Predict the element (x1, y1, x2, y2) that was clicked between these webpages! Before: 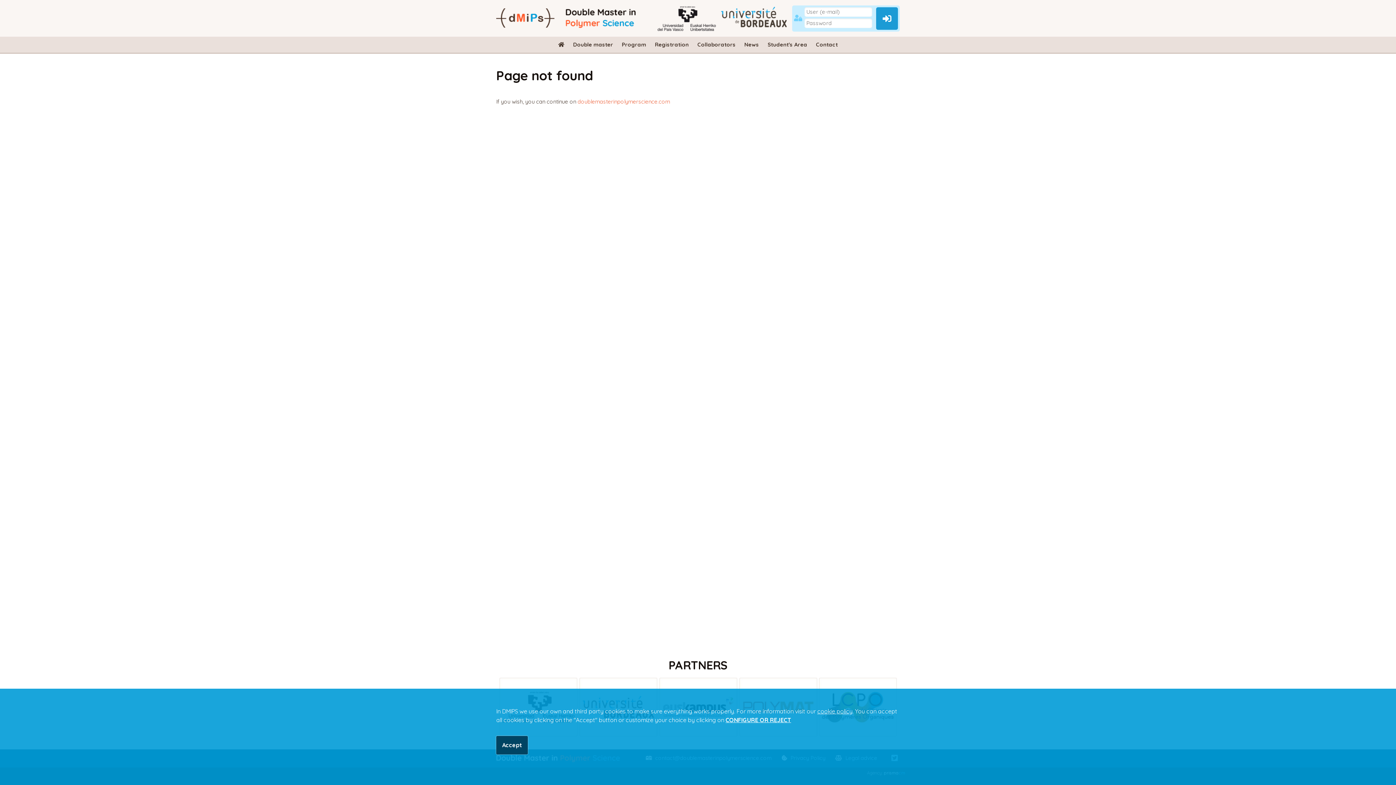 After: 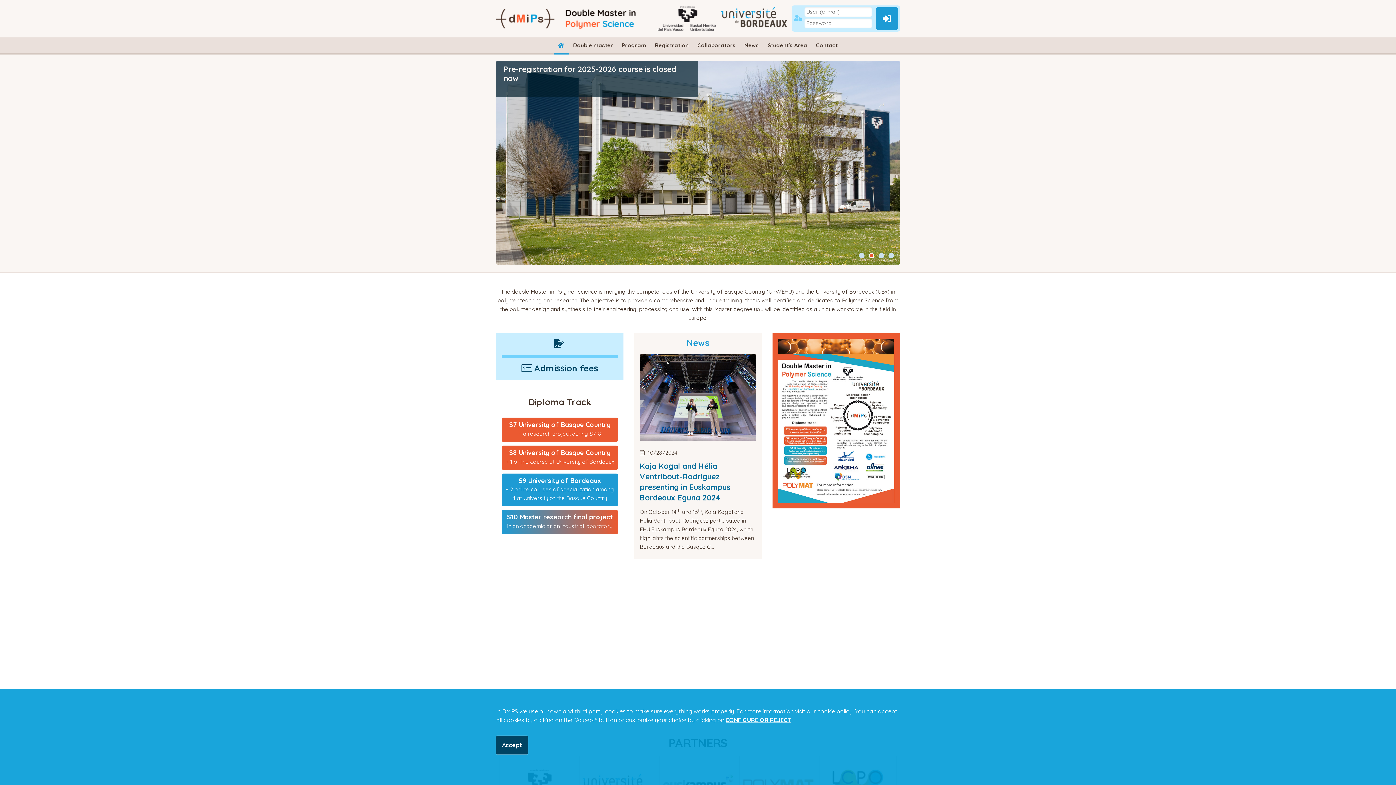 Action: bbox: (554, 36, 568, 52)